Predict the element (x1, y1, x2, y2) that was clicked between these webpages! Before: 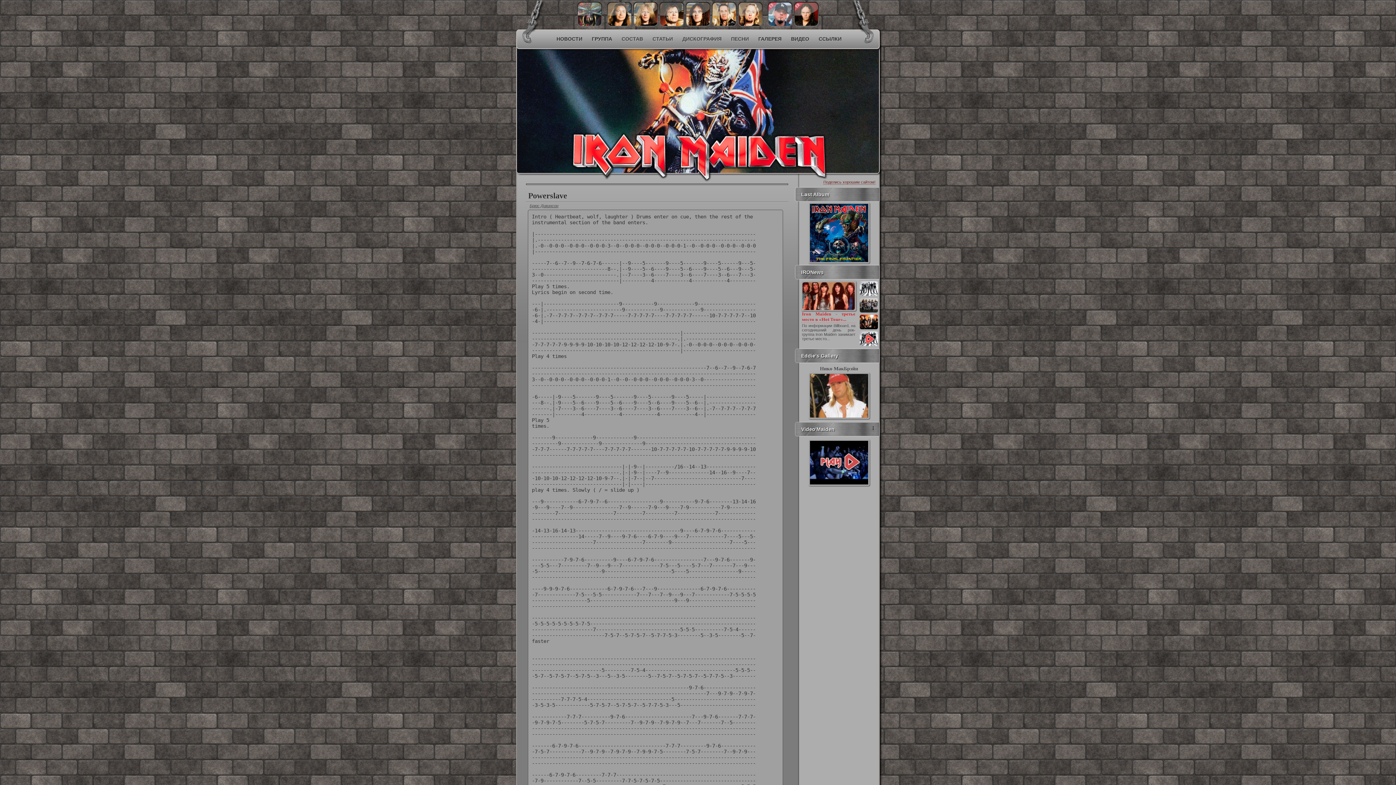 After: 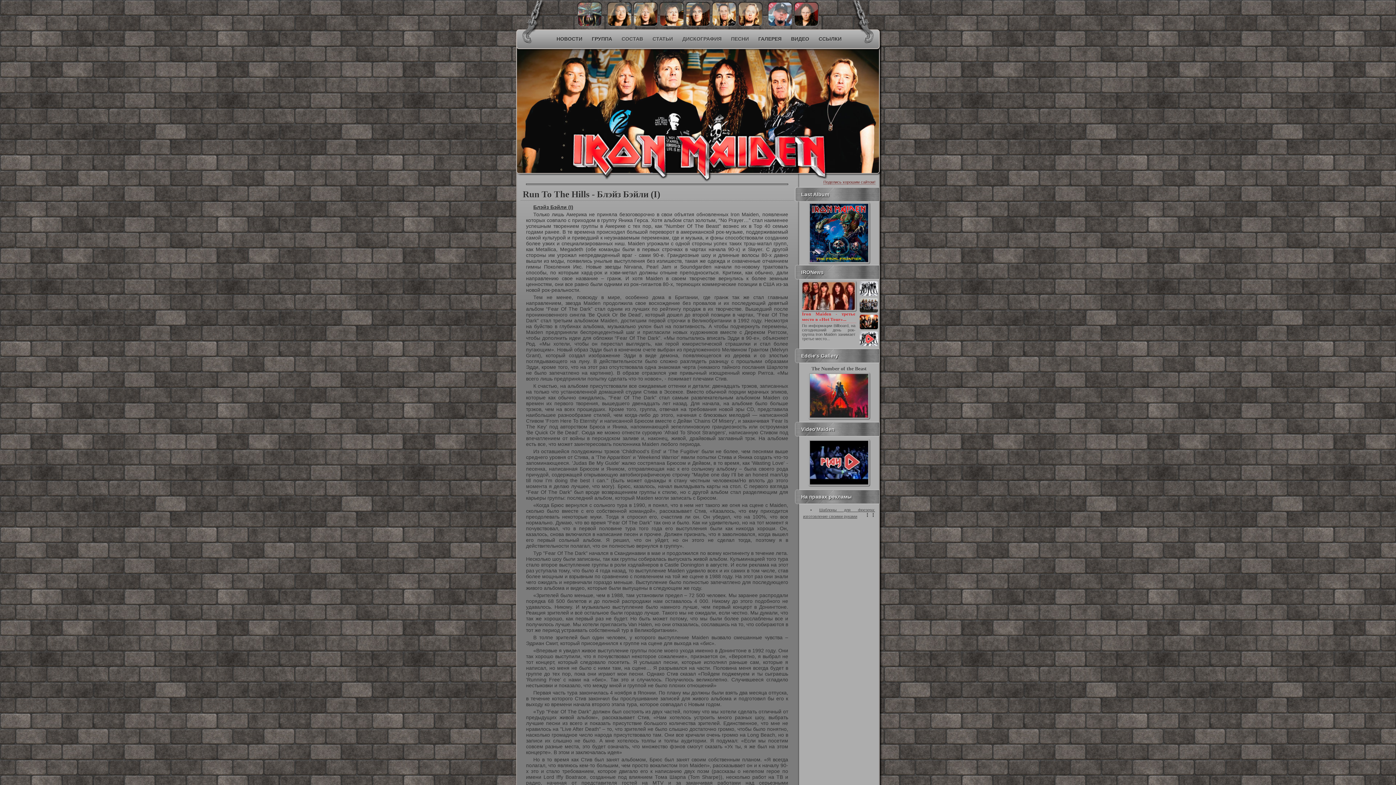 Action: bbox: (794, 21, 818, 27)